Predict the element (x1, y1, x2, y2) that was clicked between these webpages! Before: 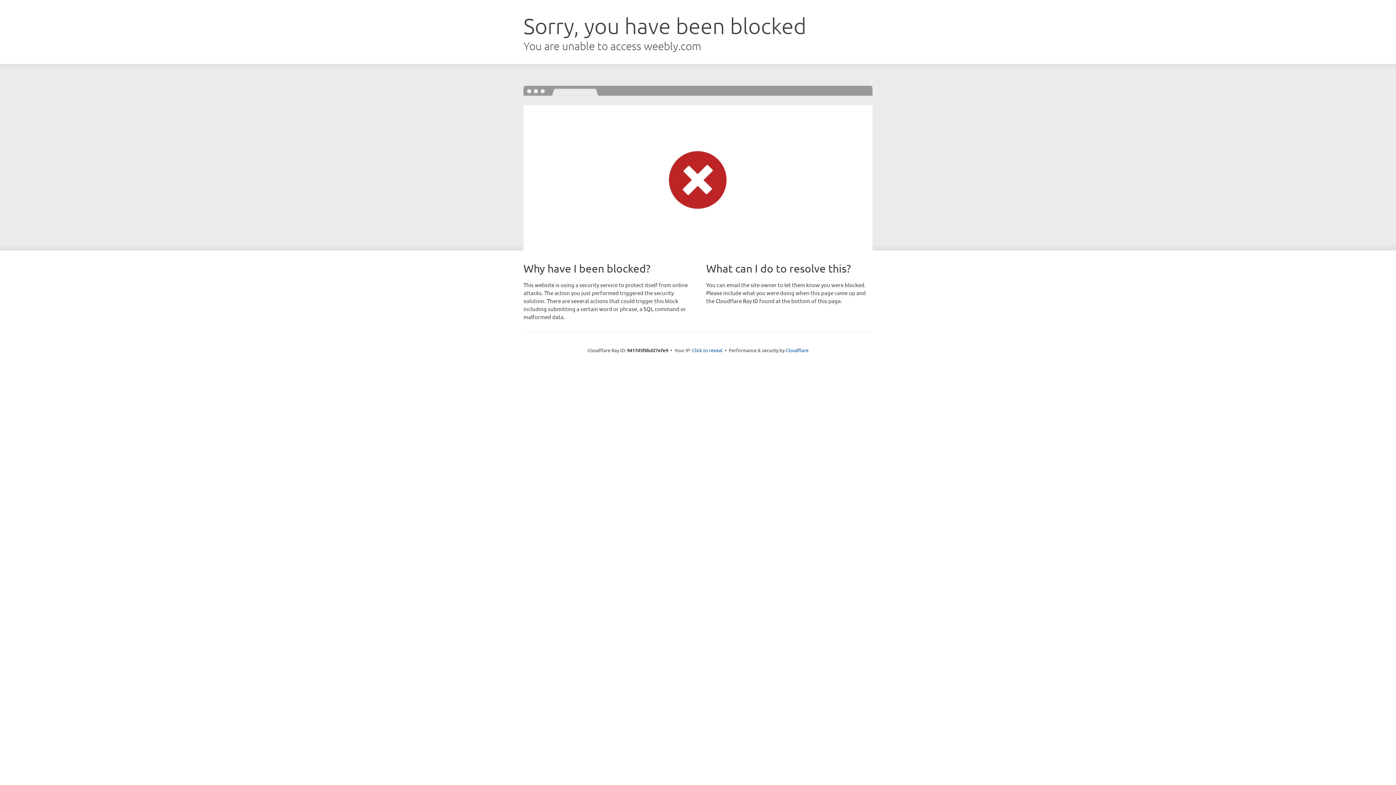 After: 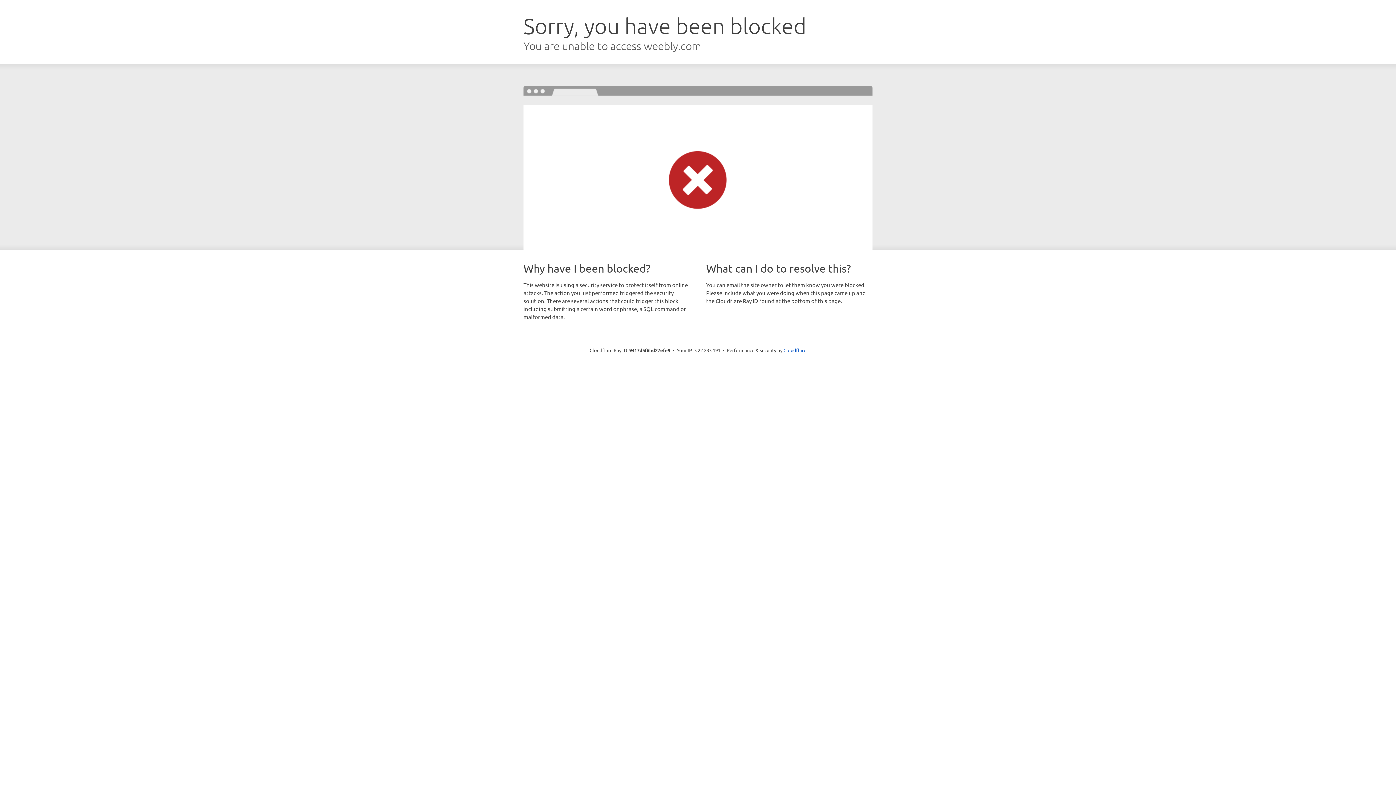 Action: label: Click to reveal bbox: (692, 346, 722, 353)